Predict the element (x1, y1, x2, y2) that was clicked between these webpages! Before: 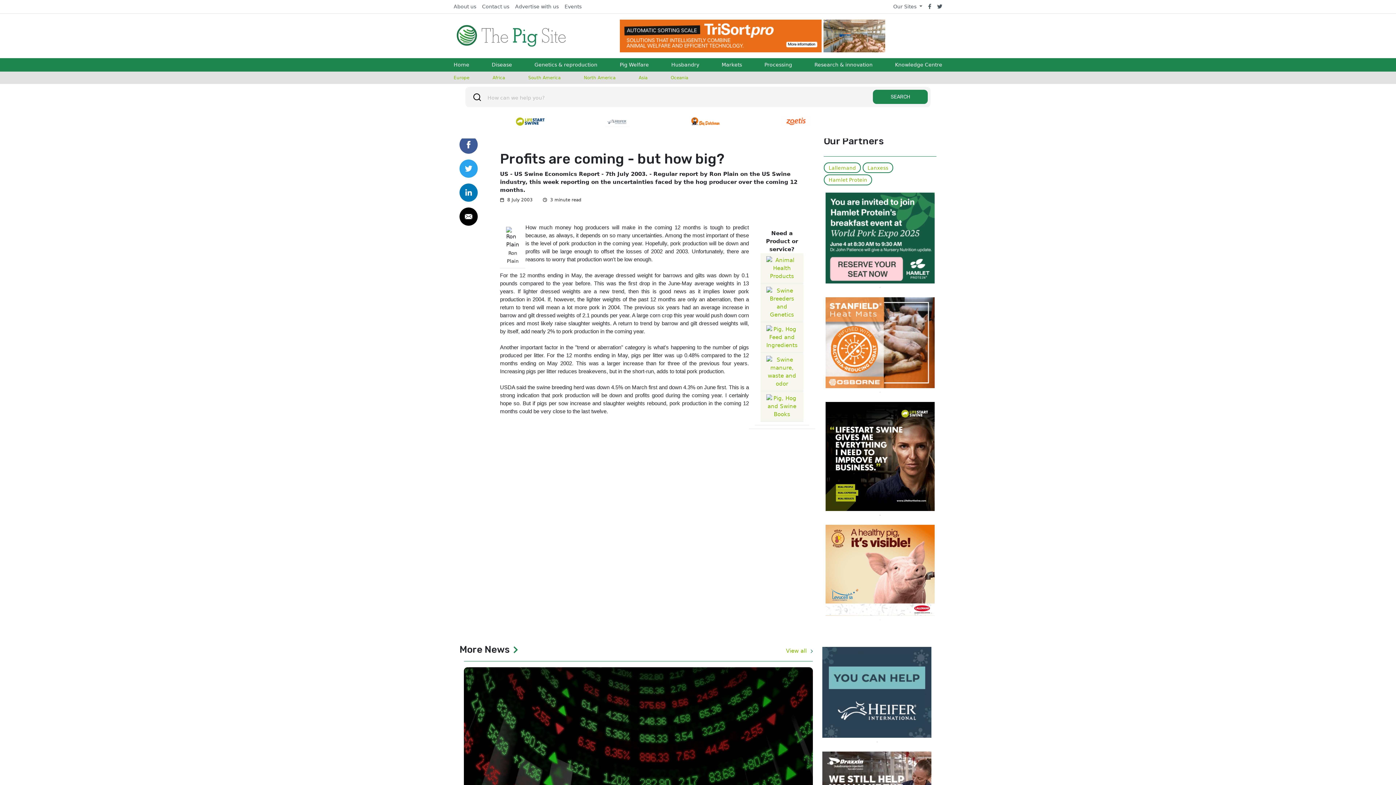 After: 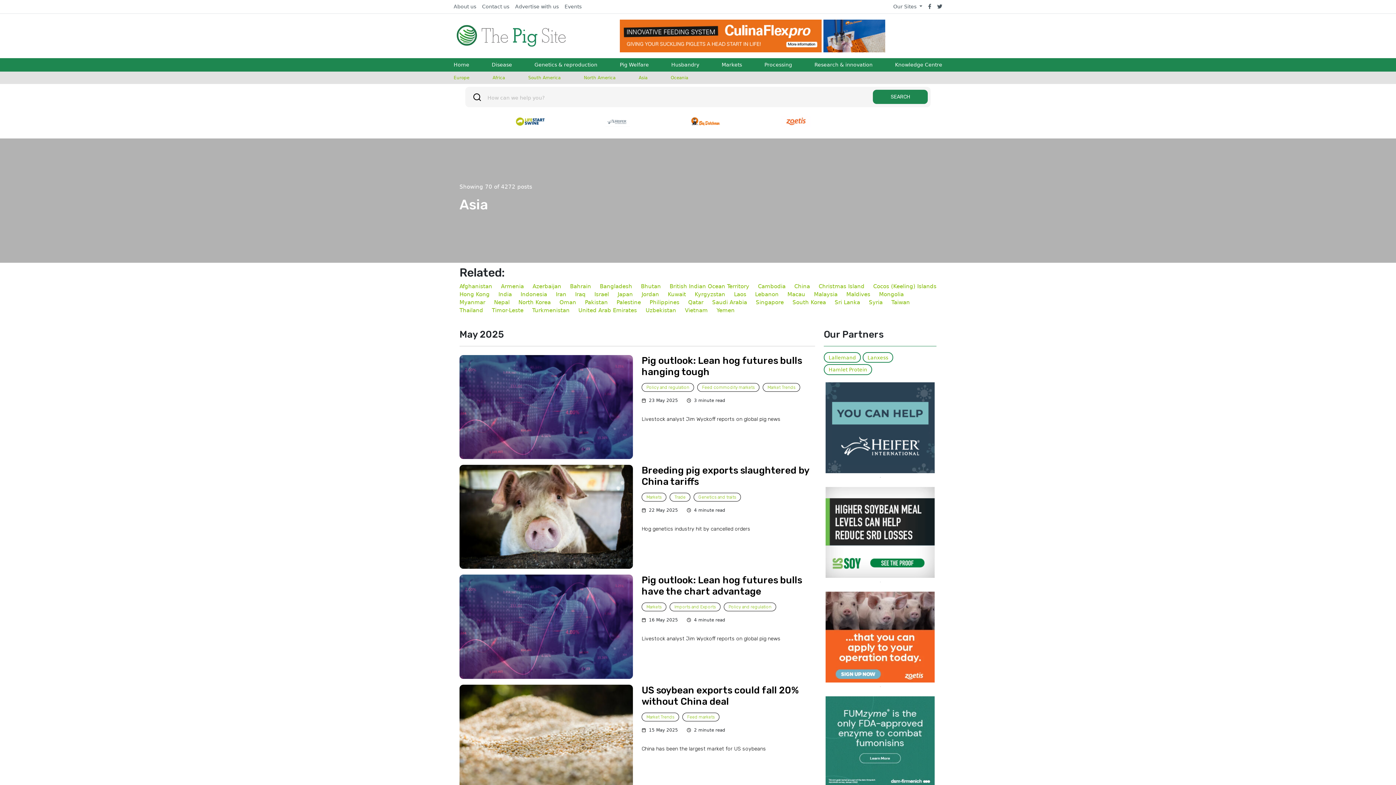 Action: label: Asia bbox: (636, 71, 650, 84)